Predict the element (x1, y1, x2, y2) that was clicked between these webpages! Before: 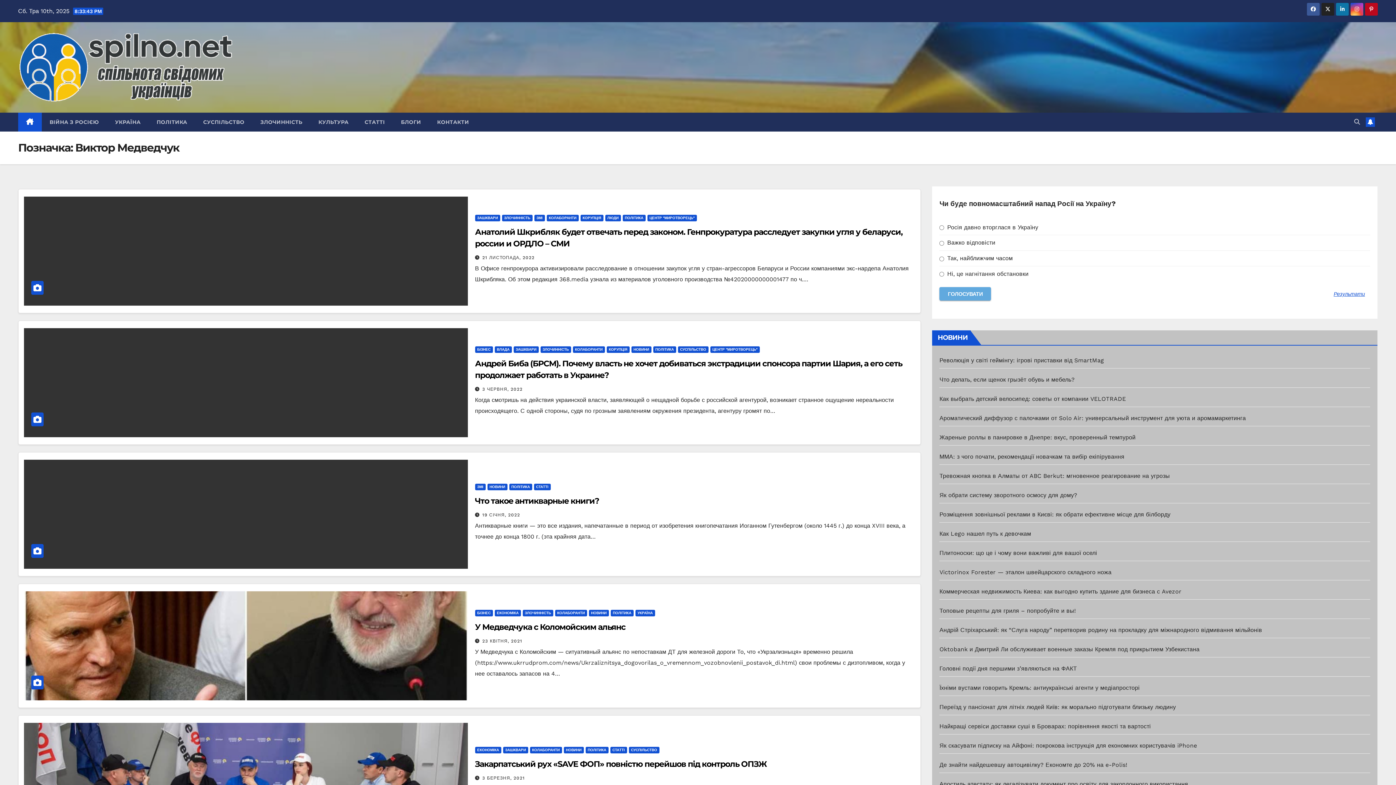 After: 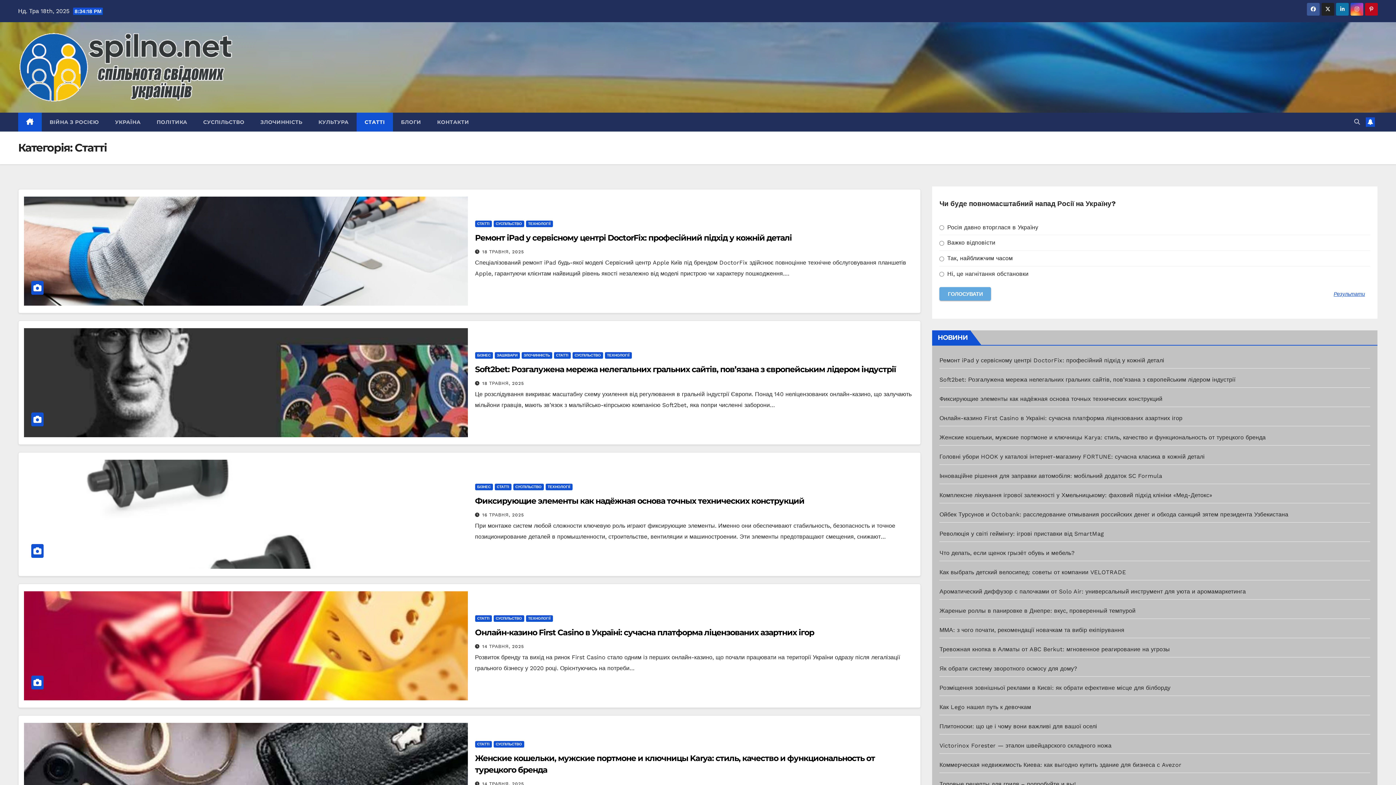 Action: bbox: (534, 483, 550, 490) label: СТАТТІ